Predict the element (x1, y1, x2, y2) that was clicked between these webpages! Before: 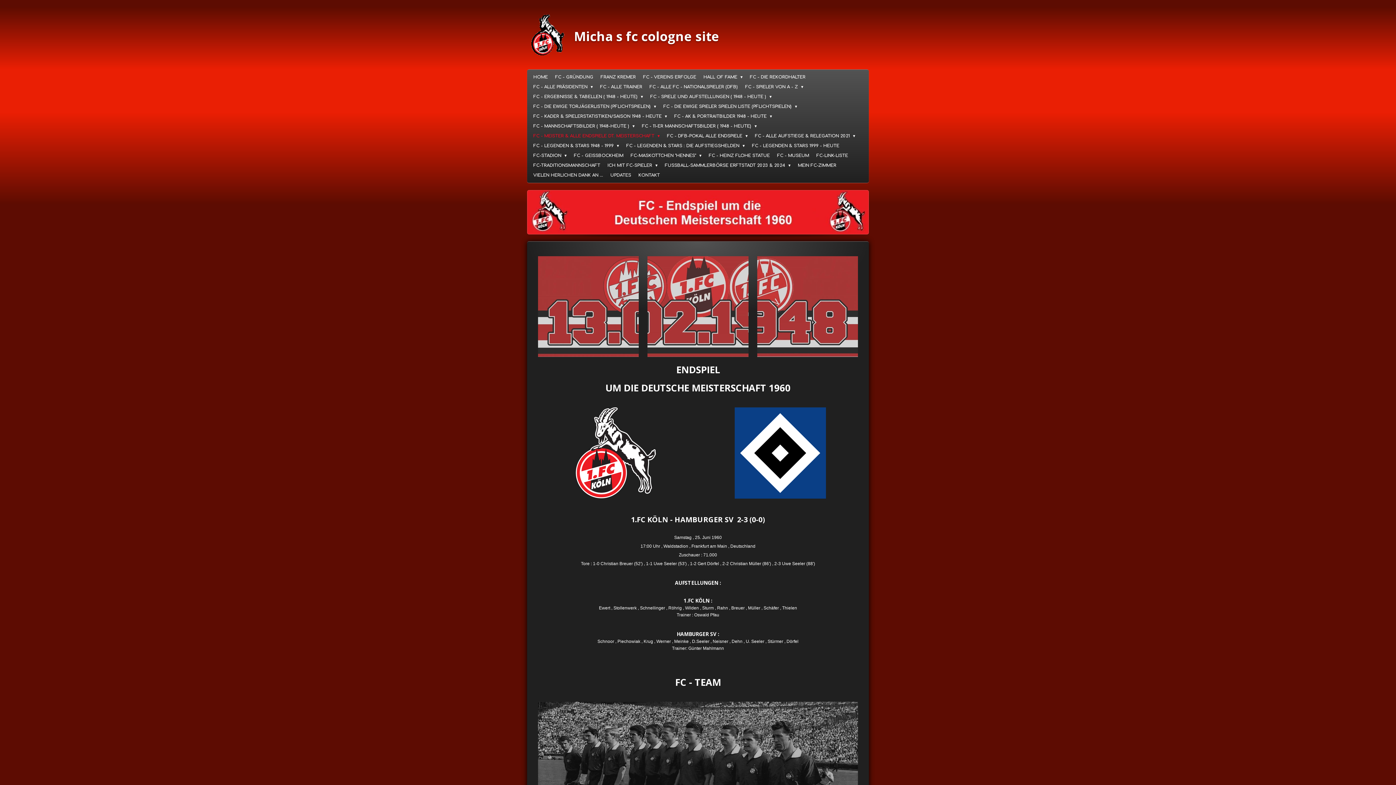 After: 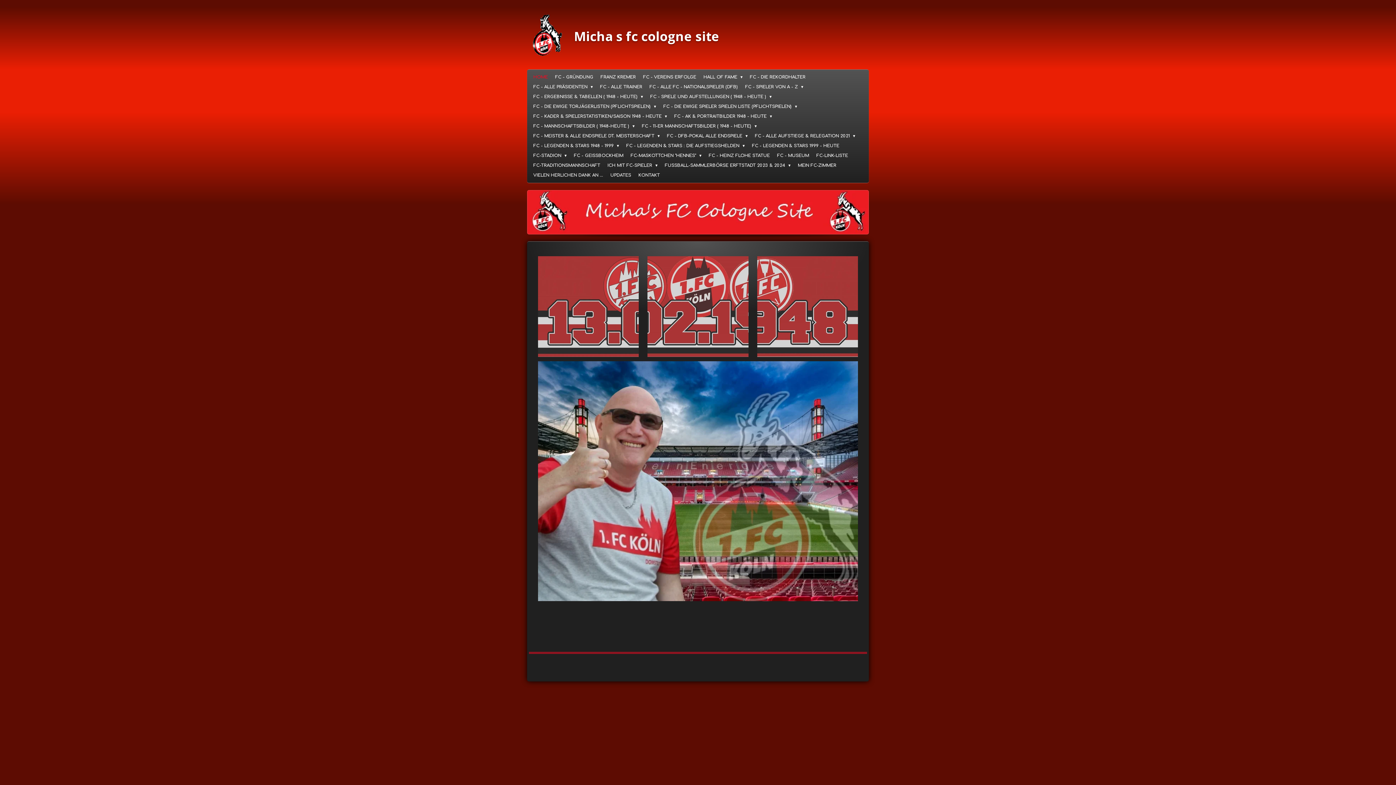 Action: bbox: (530, 14, 566, 58)